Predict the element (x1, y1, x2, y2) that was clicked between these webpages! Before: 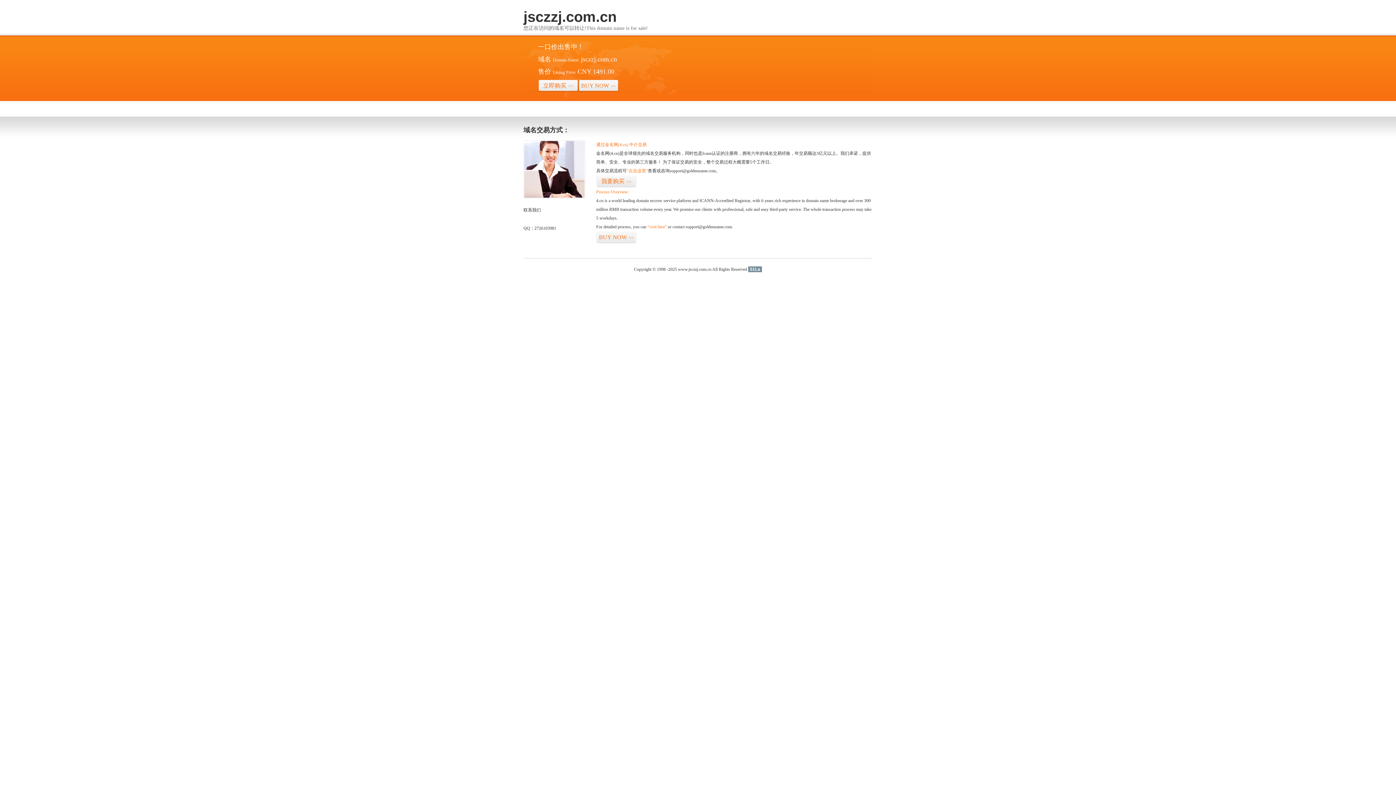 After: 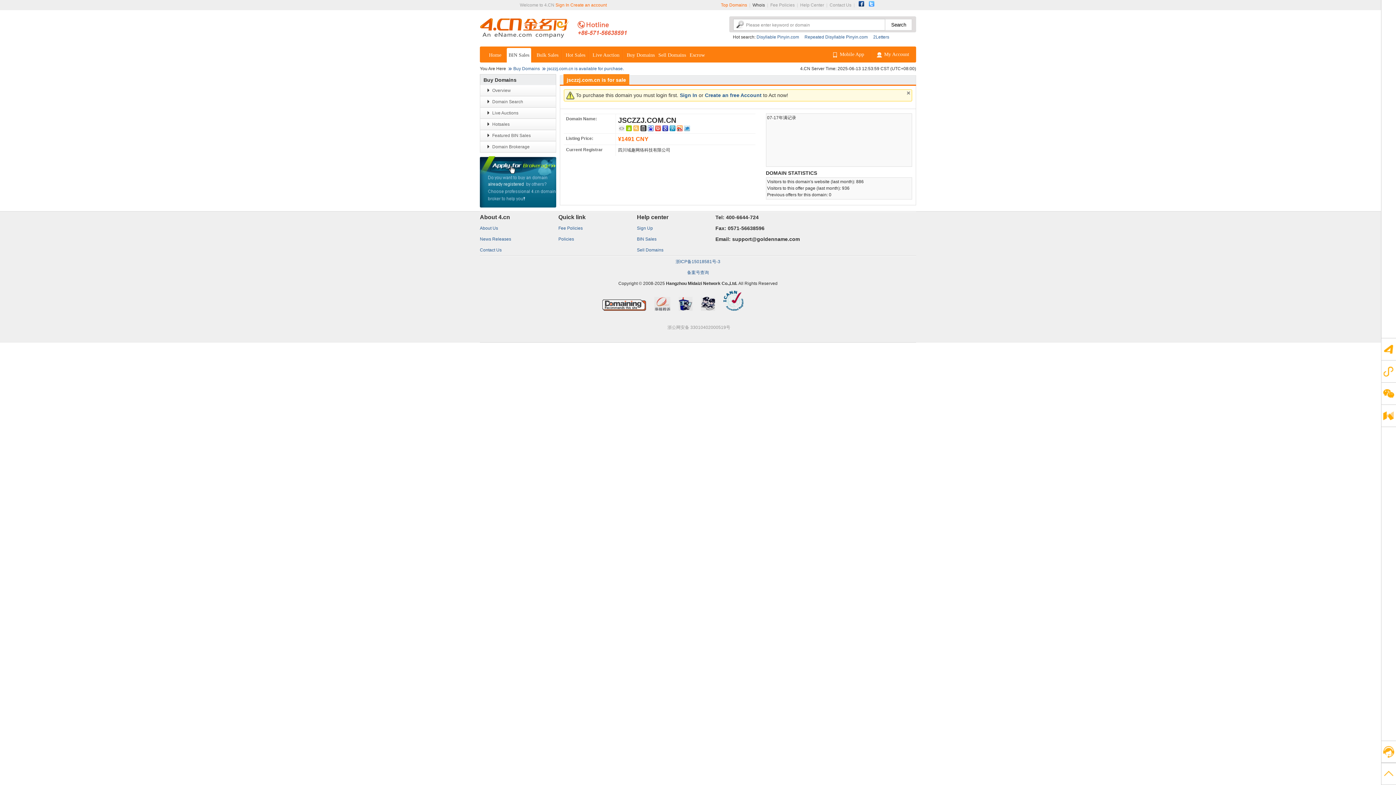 Action: bbox: (596, 175, 636, 187) label: 我要购买>>